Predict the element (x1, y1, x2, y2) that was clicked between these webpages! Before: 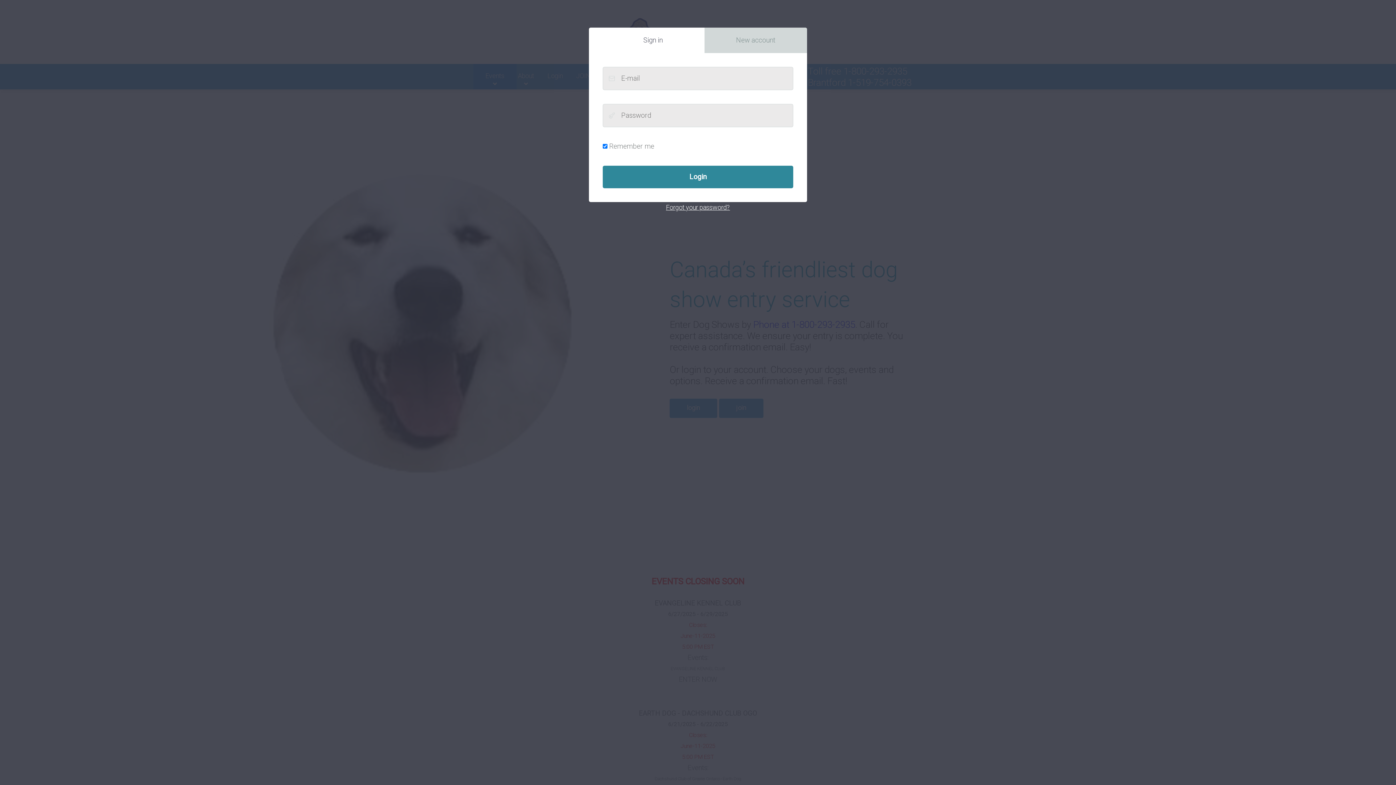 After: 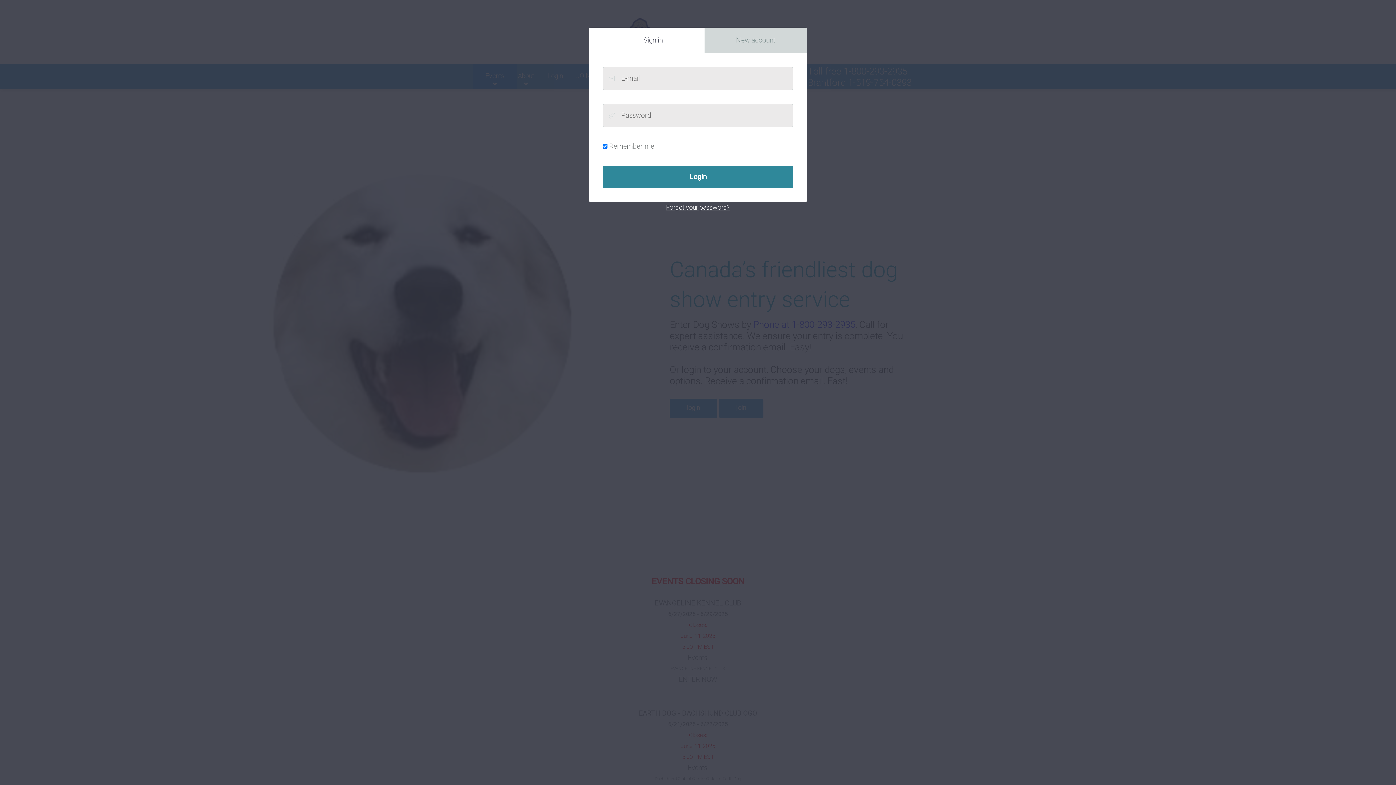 Action: label: Sign in bbox: (601, 27, 704, 53)